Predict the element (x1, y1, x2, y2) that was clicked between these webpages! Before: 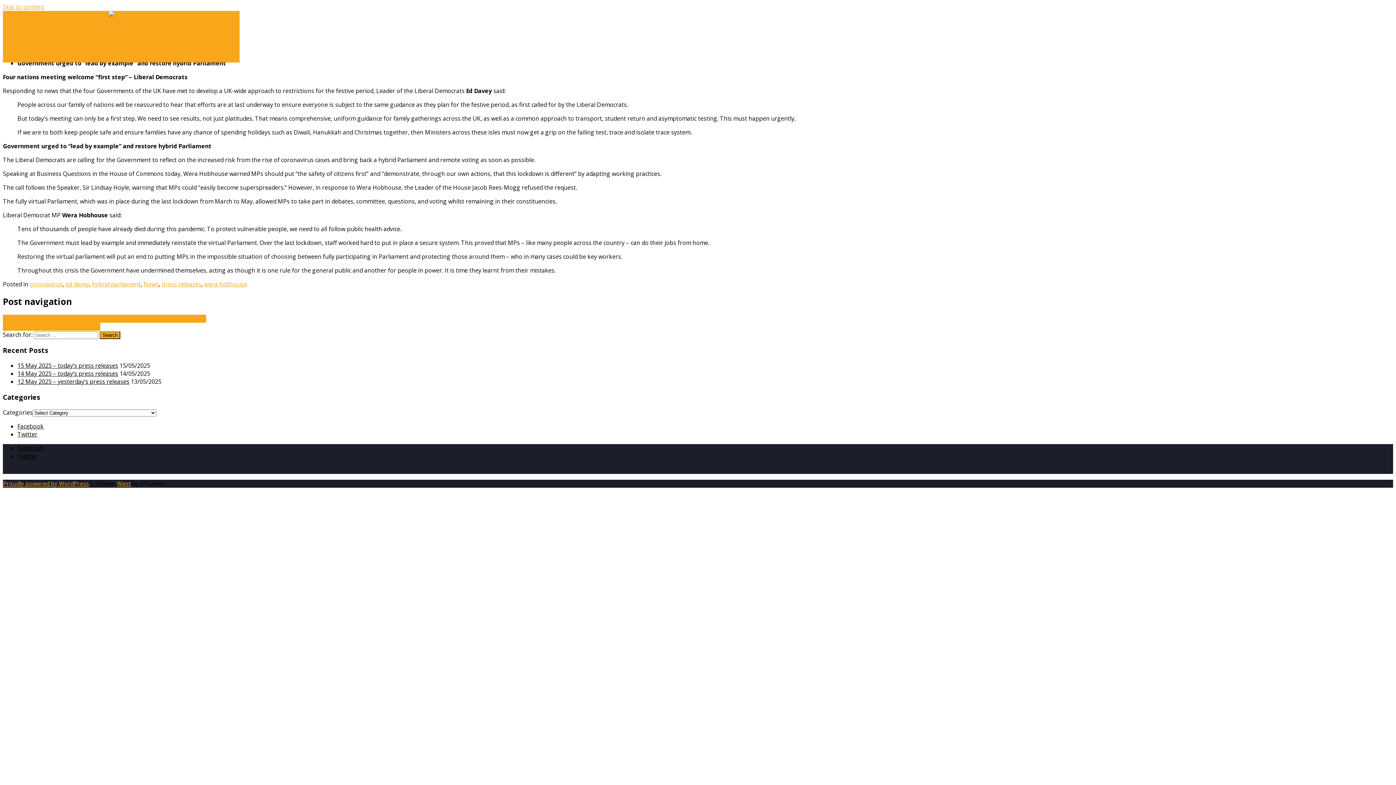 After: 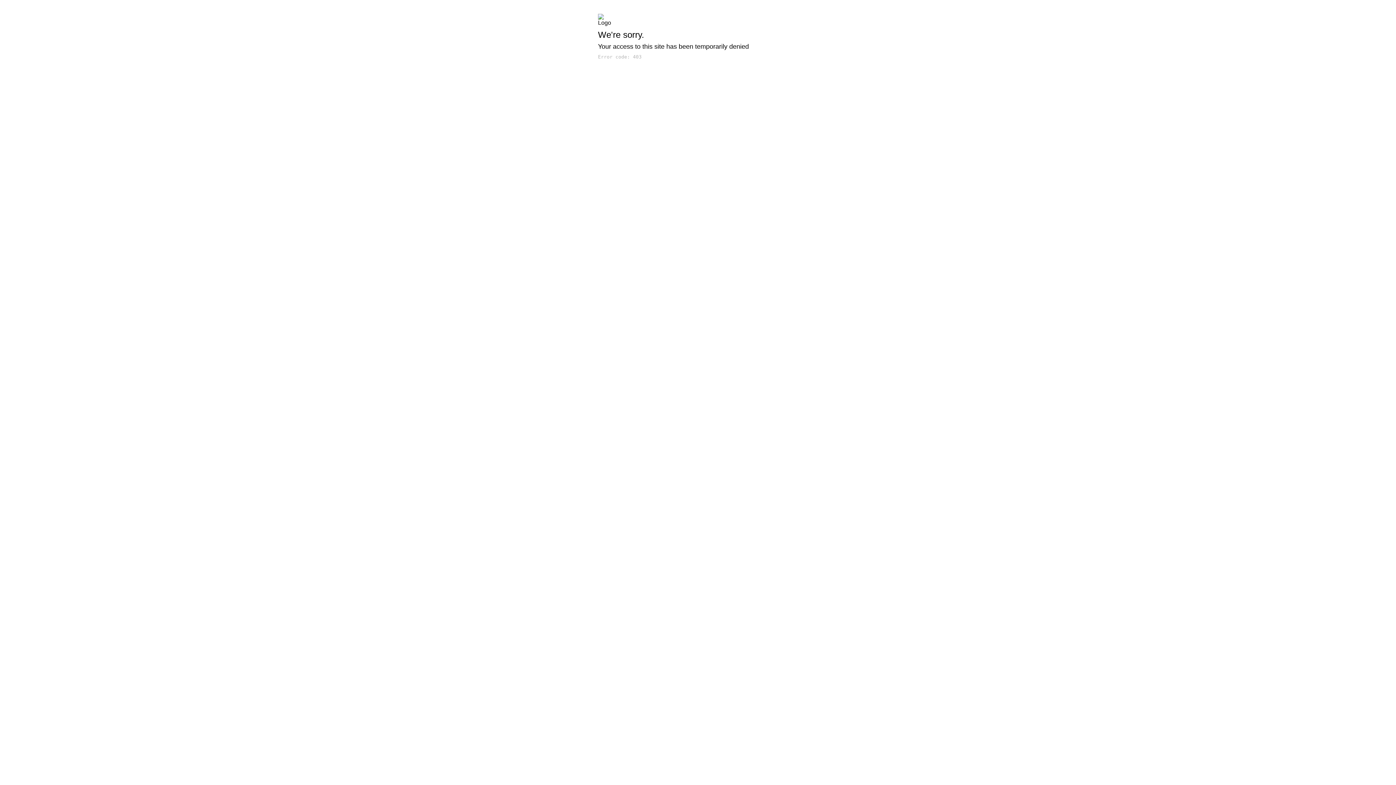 Action: label: What We Do bbox: (49, 48, 84, 56)